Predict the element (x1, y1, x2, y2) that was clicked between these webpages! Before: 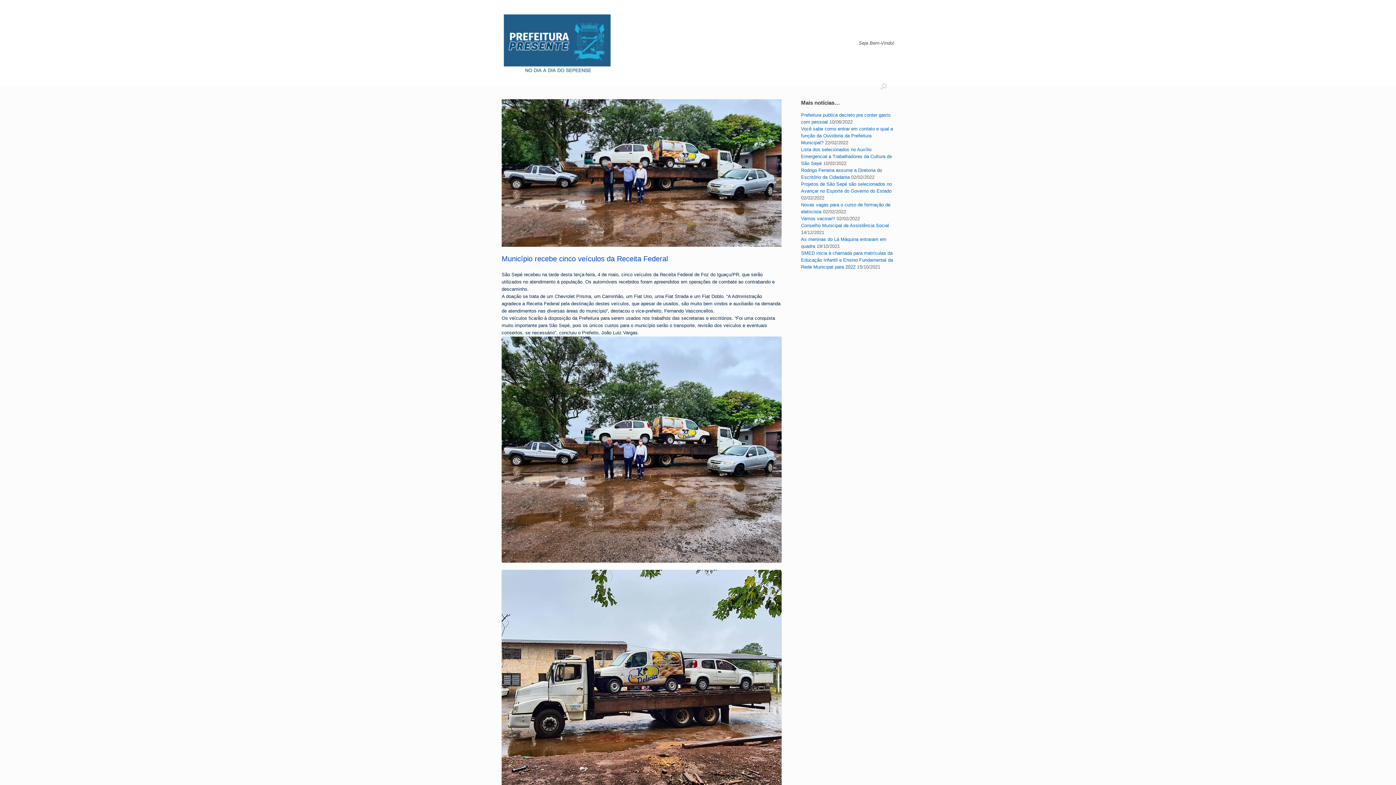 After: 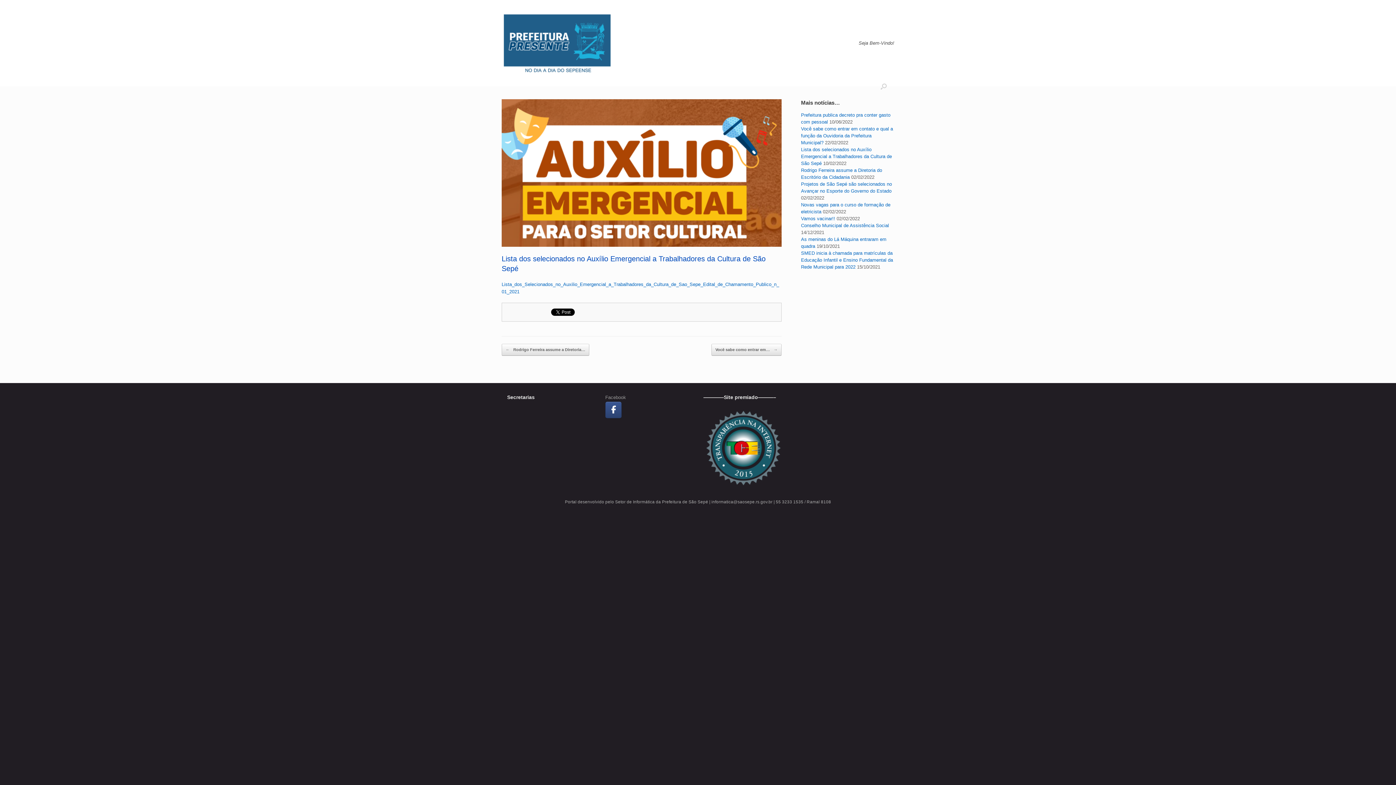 Action: bbox: (801, 146, 892, 166) label: Lista dos selecionados no Auxílio Emergencial a Trabalhadores da Cultura de São Sepé